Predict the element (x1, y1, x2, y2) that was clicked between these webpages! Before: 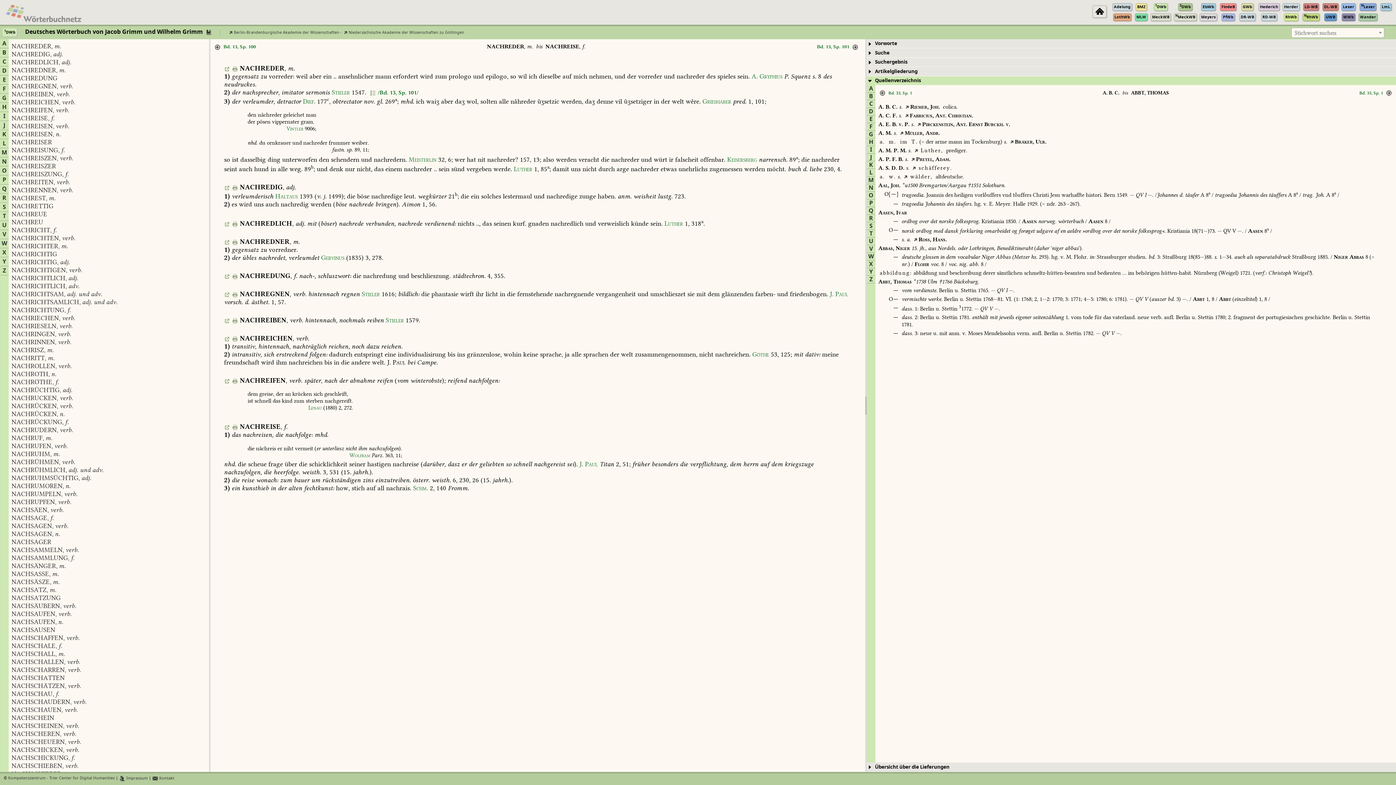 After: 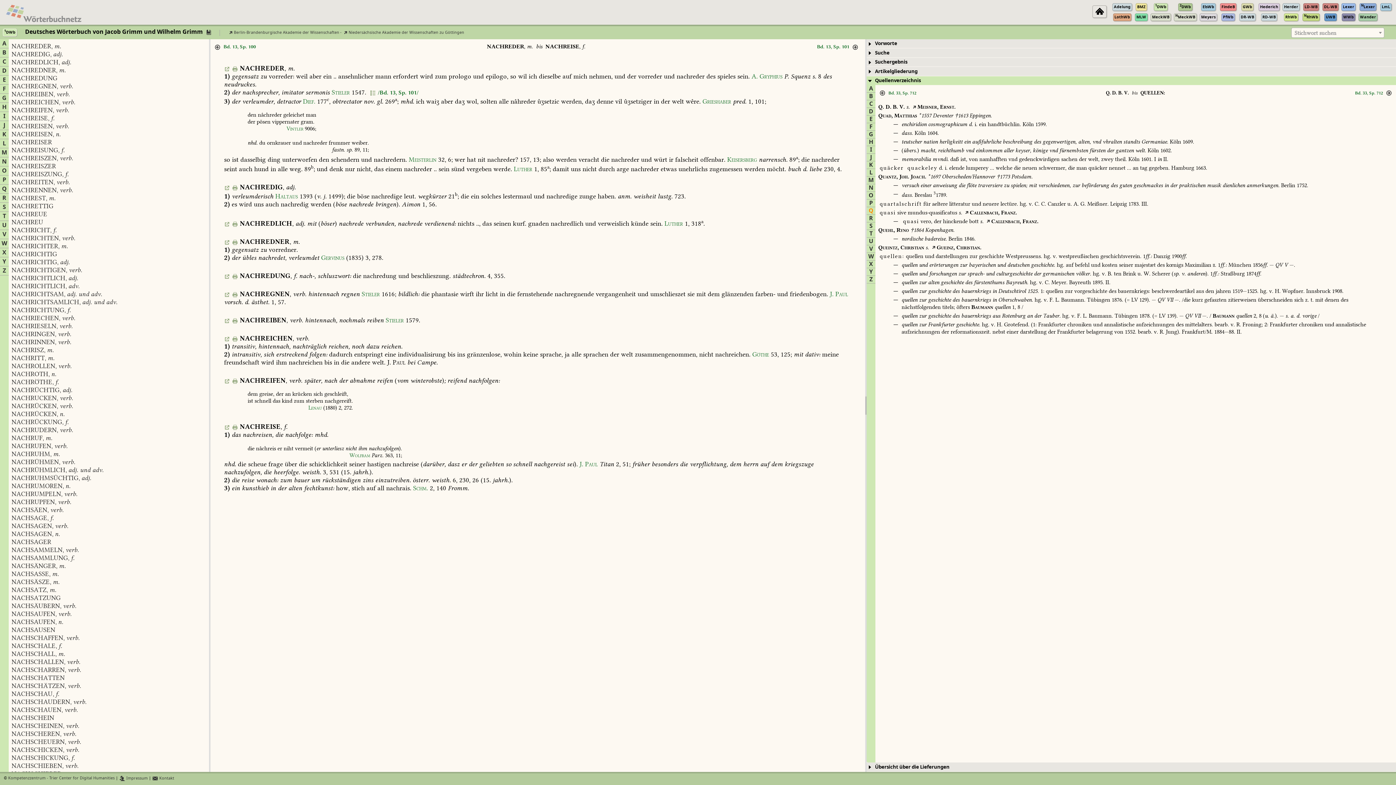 Action: label: Q bbox: (868, 206, 873, 215)